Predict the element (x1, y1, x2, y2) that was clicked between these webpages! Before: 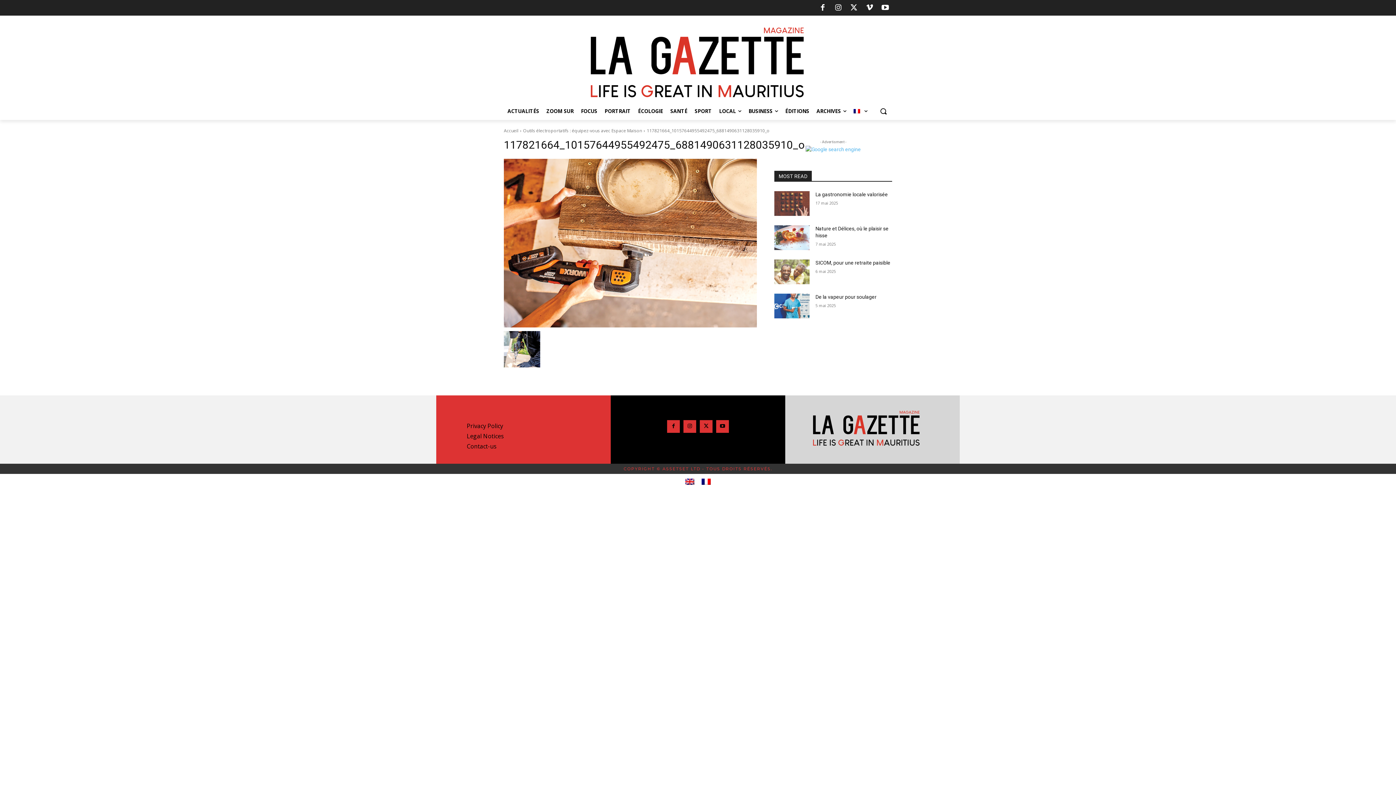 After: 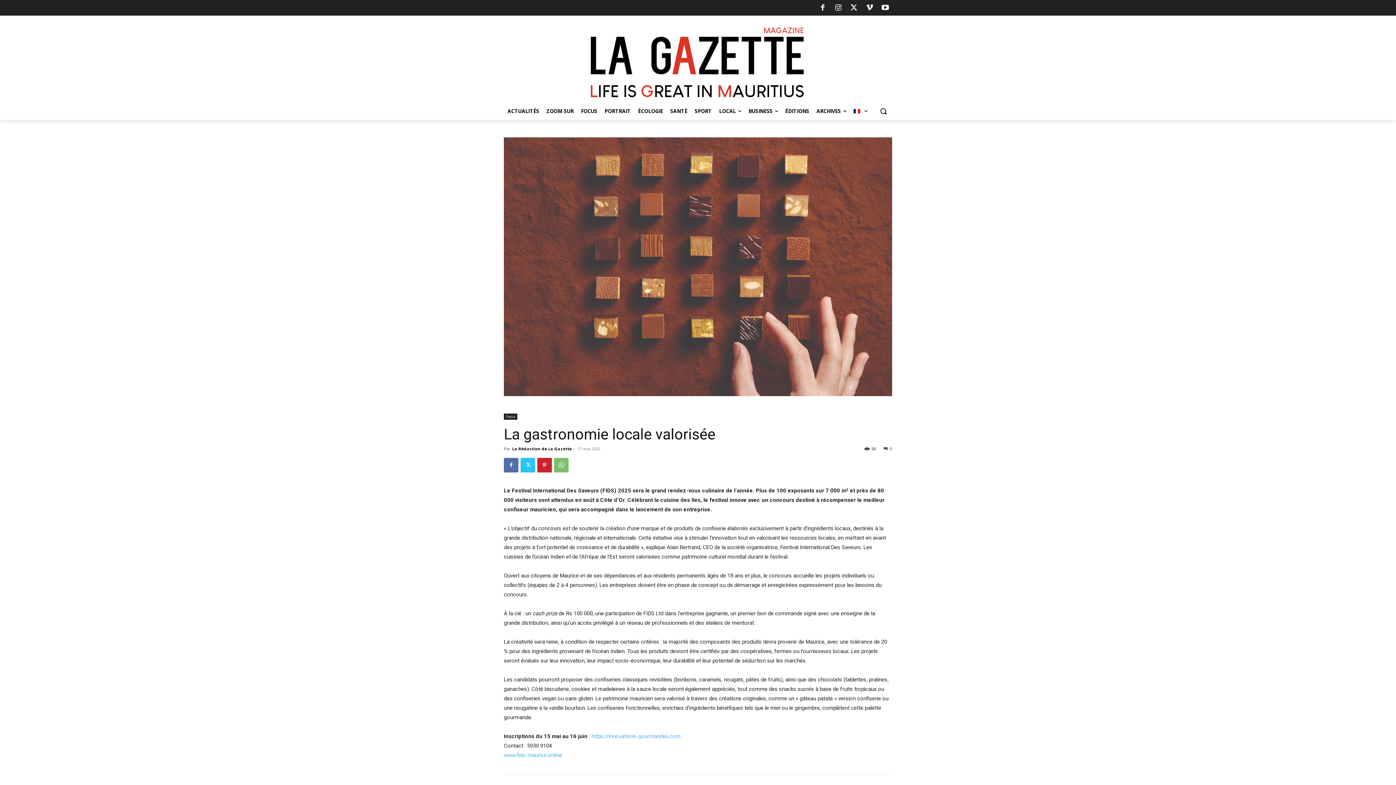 Action: label: La gastronomie locale valorisée bbox: (815, 191, 888, 197)